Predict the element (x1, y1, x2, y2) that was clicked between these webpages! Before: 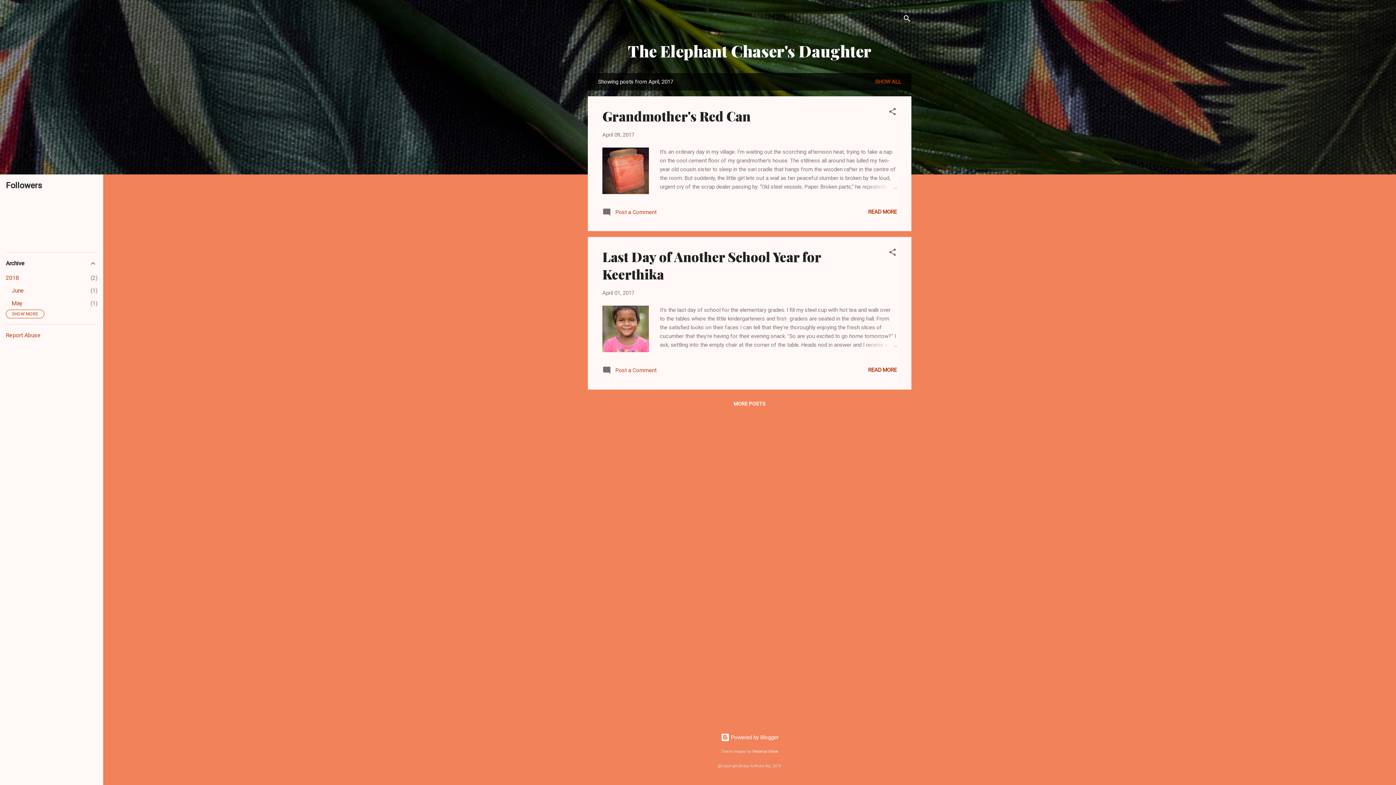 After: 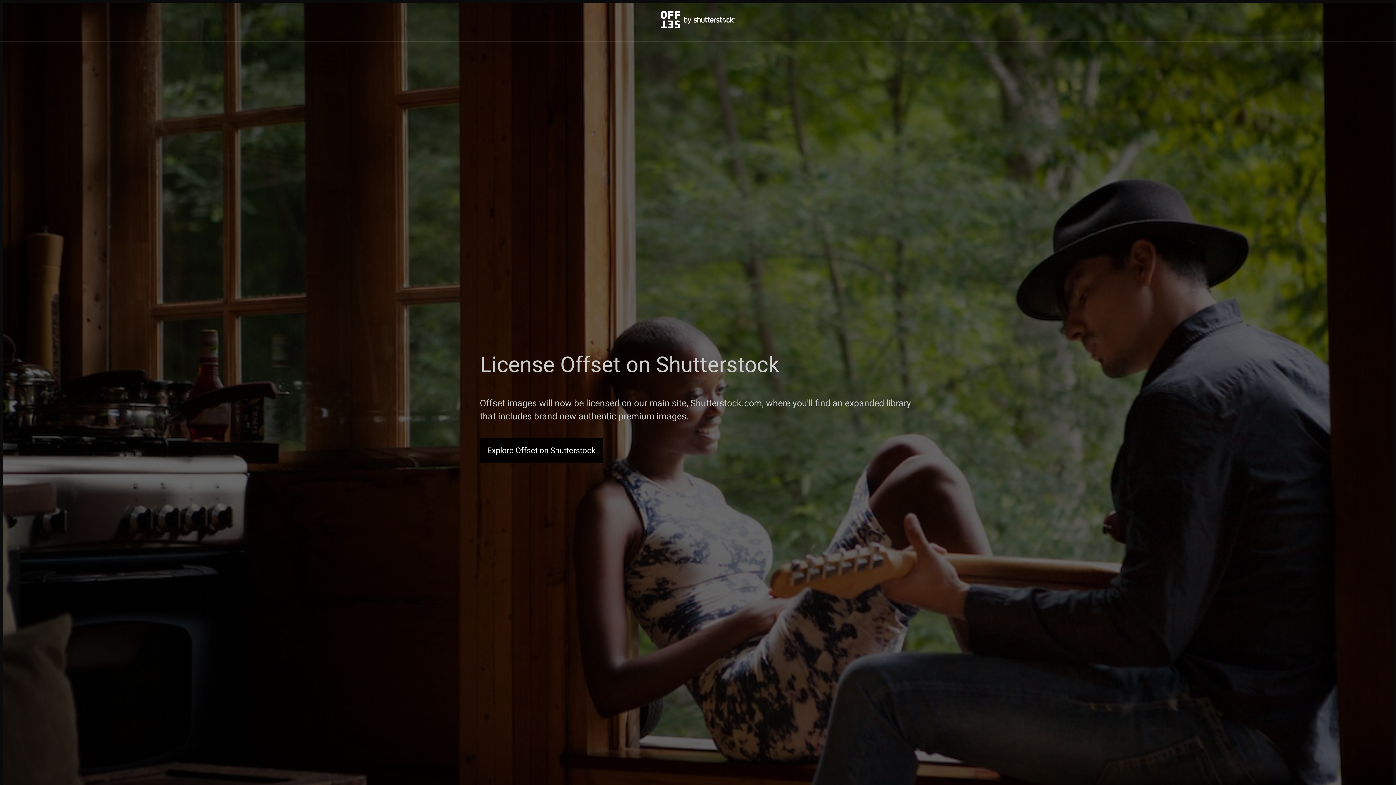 Action: bbox: (752, 749, 778, 754) label: Veronica Olson